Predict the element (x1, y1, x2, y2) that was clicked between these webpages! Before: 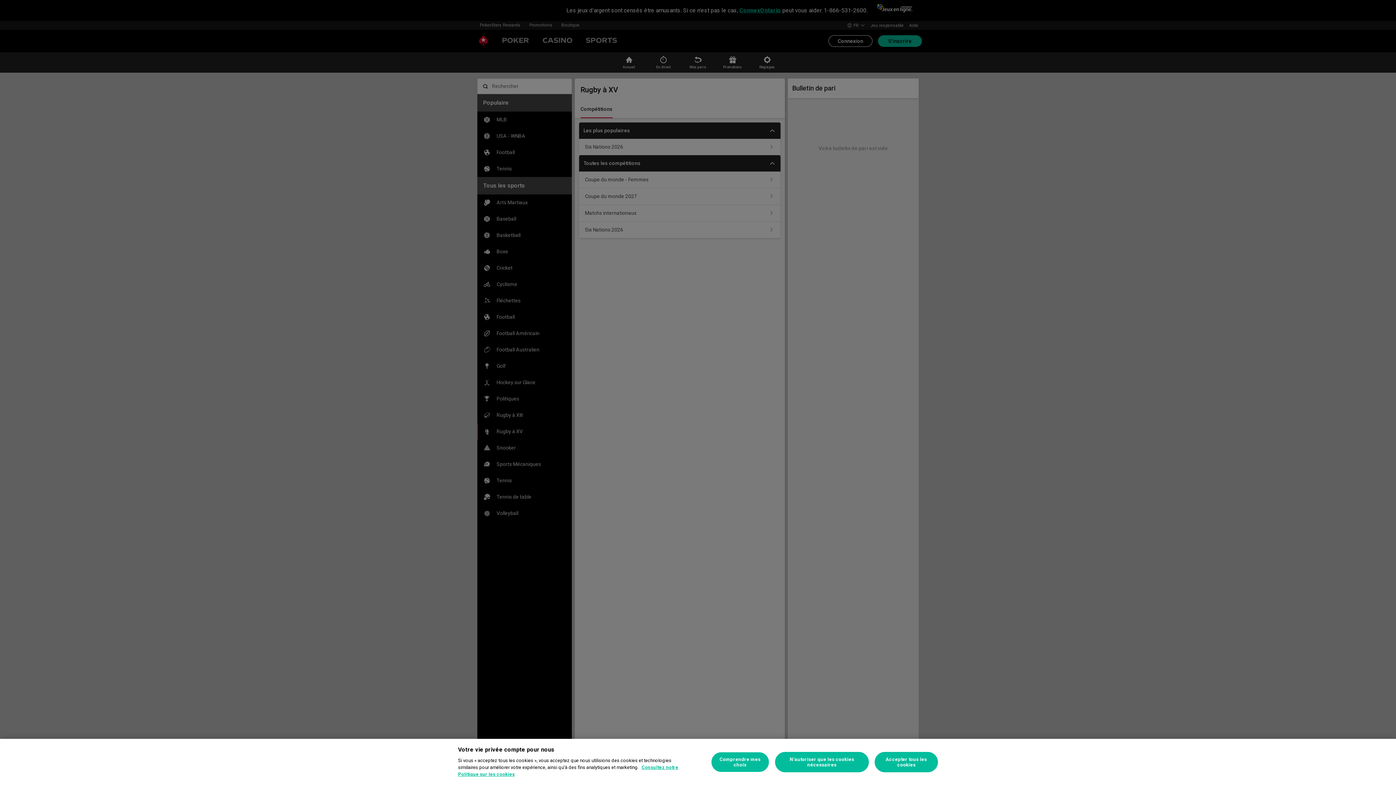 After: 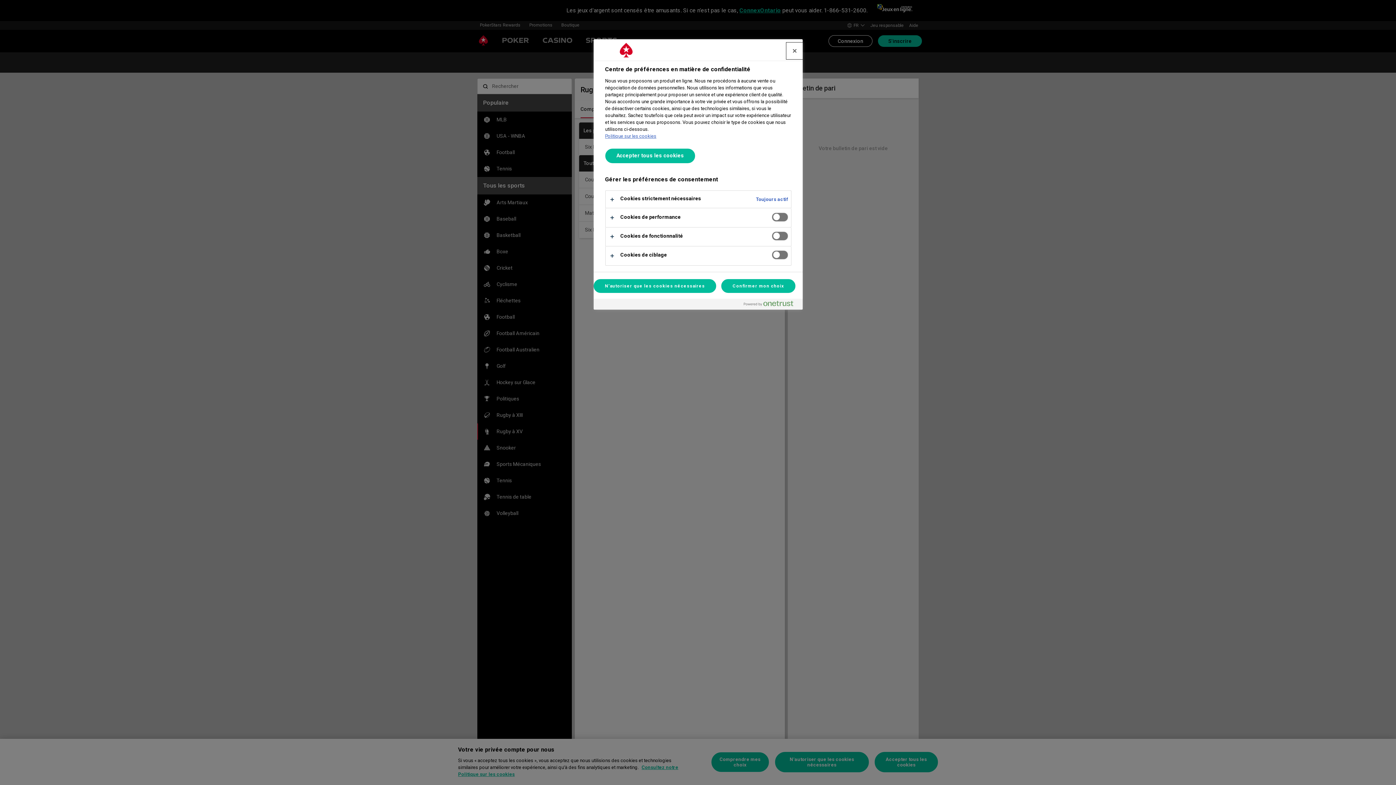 Action: label: Comprendre mes choix bbox: (711, 752, 769, 772)